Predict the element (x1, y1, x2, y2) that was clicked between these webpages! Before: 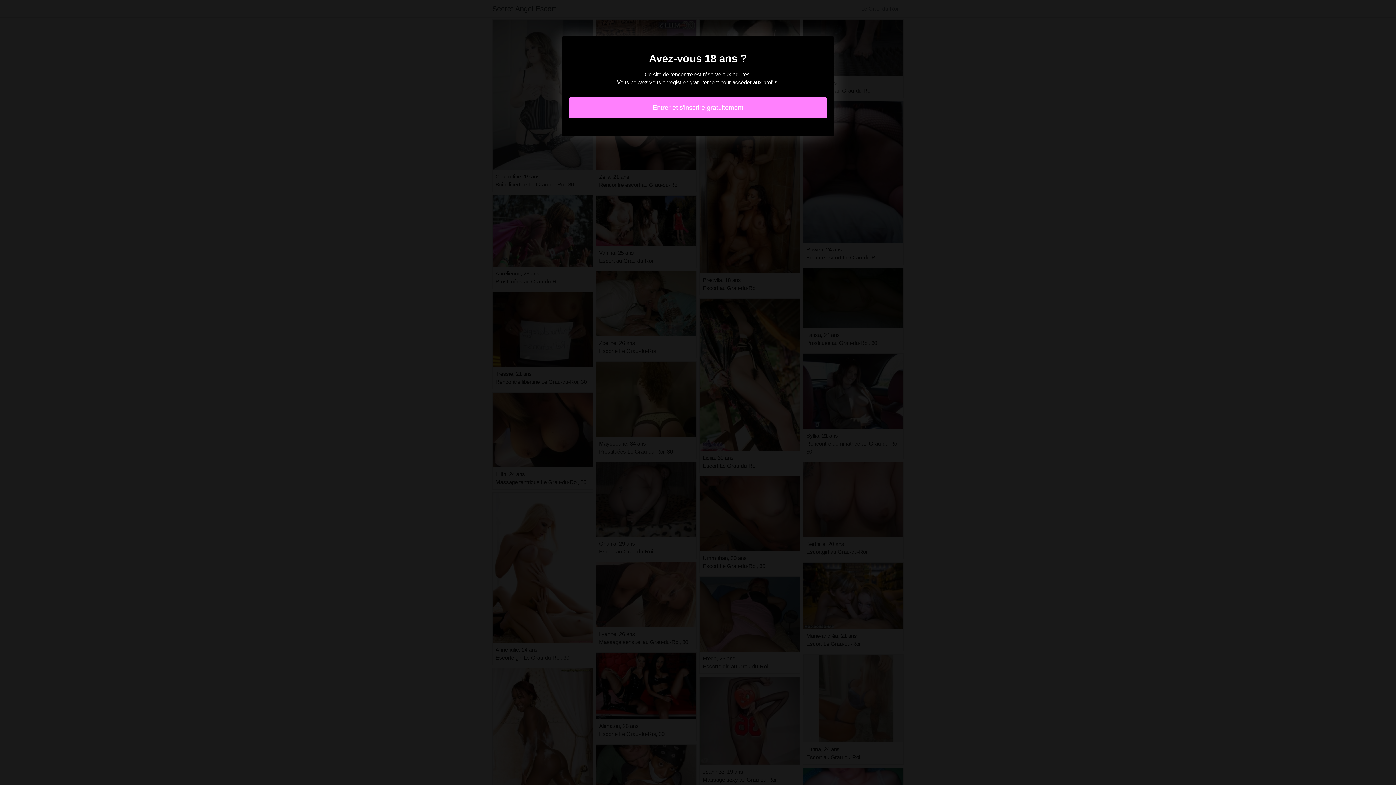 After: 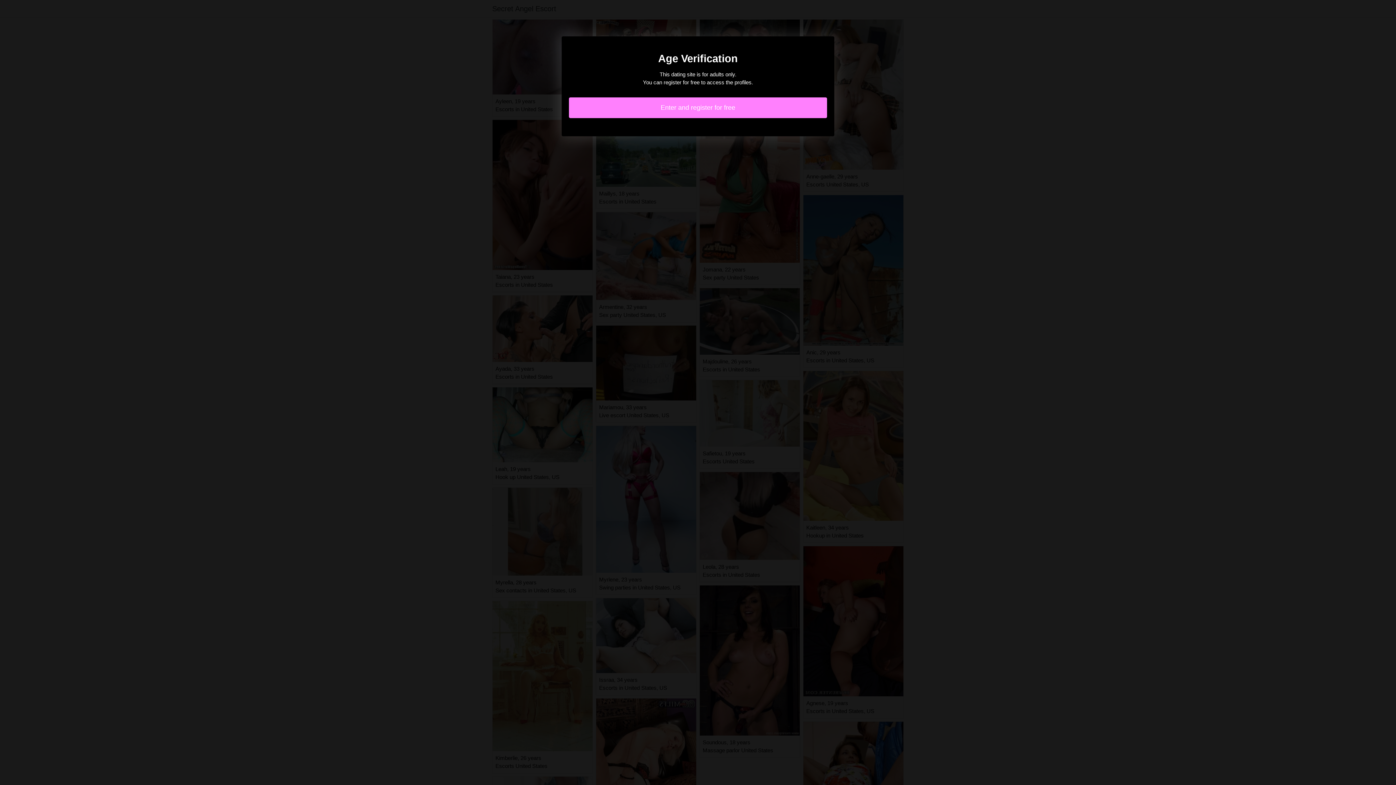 Action: label: Entrer et s'inscrire gratuitement bbox: (569, 97, 827, 118)